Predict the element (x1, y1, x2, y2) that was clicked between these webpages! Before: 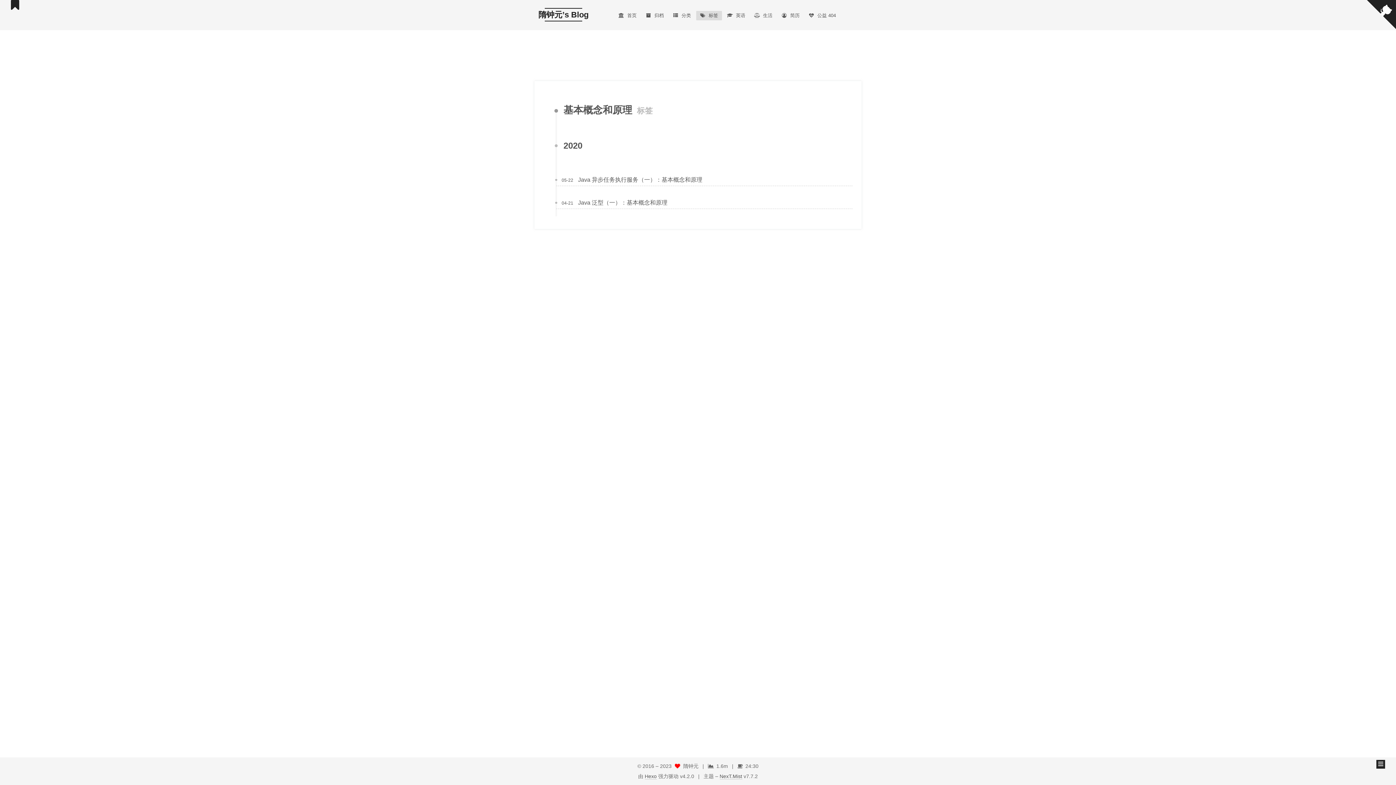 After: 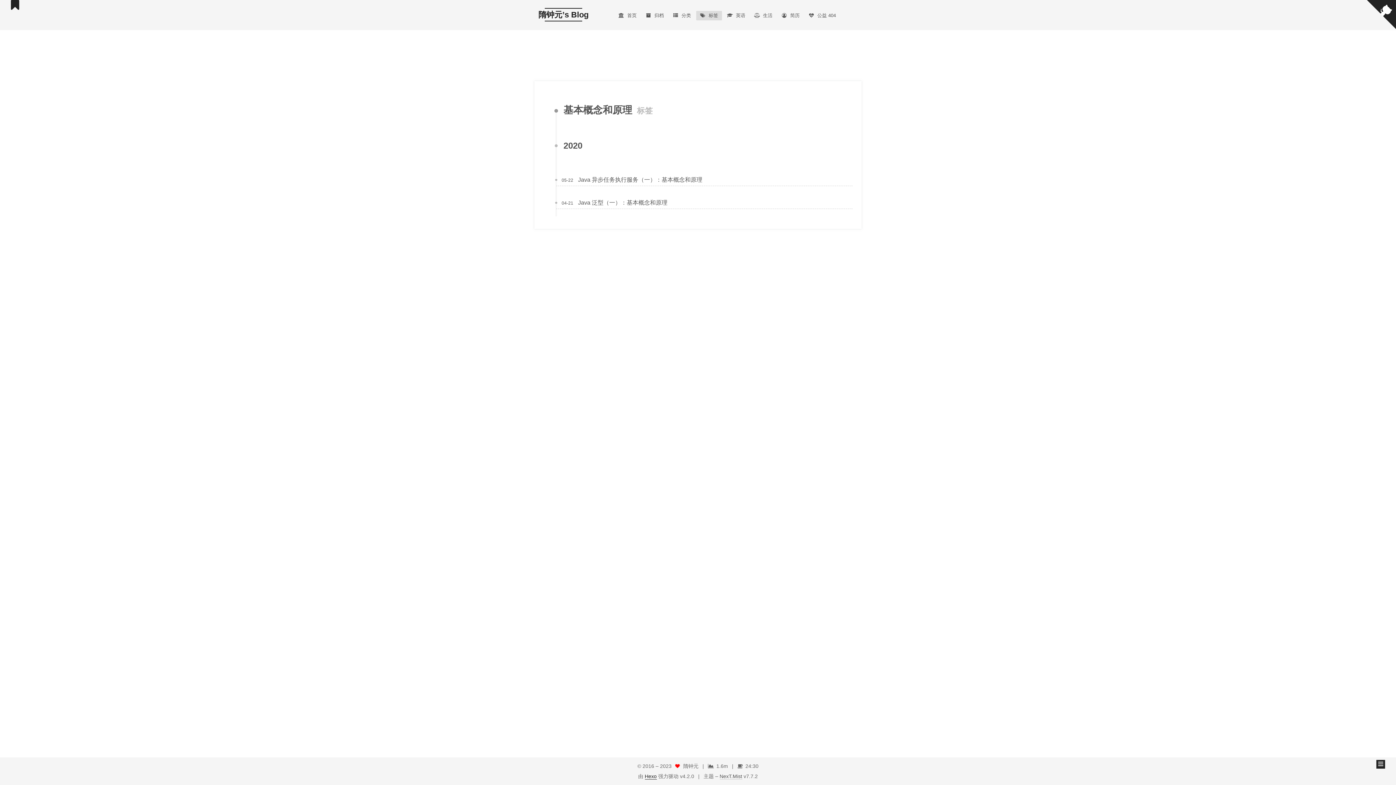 Action: bbox: (644, 773, 656, 780) label: Hexo